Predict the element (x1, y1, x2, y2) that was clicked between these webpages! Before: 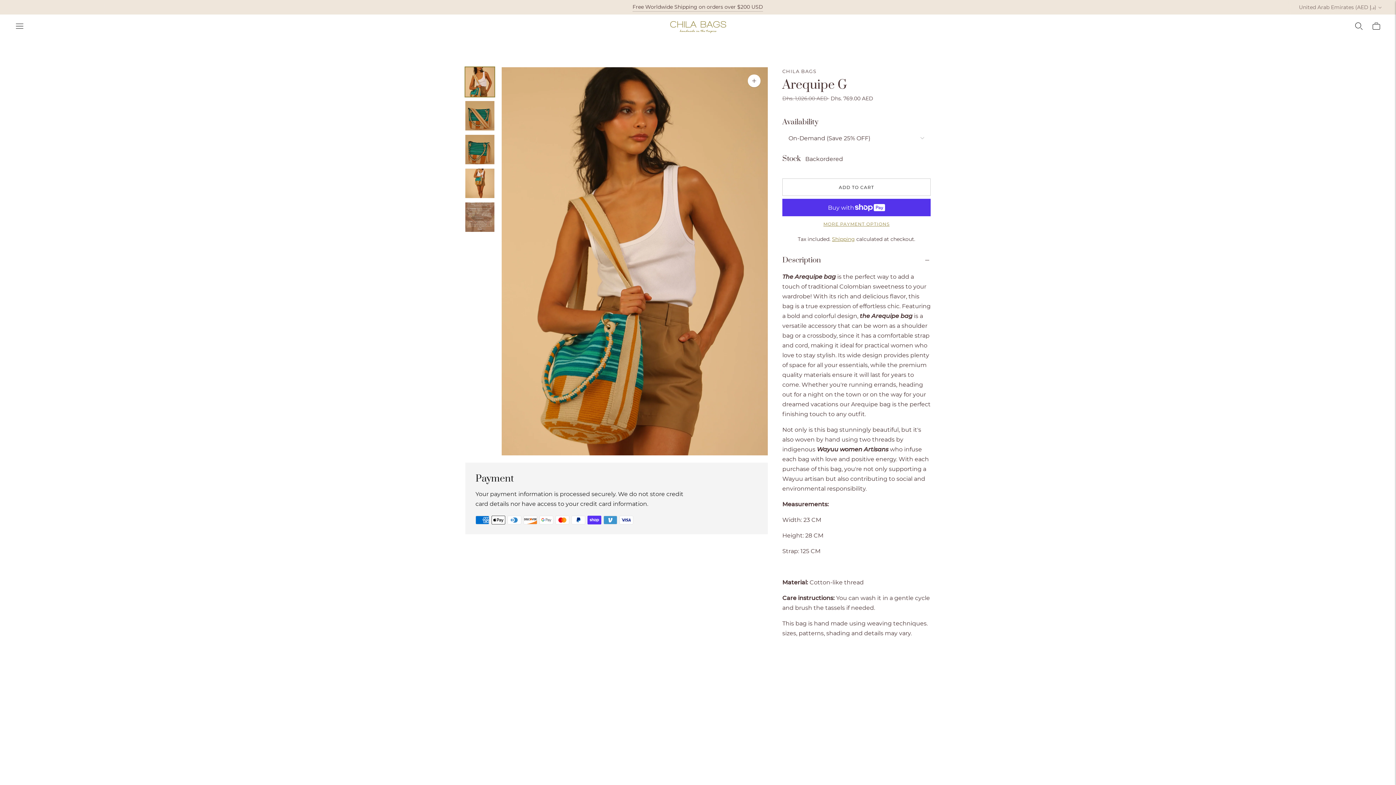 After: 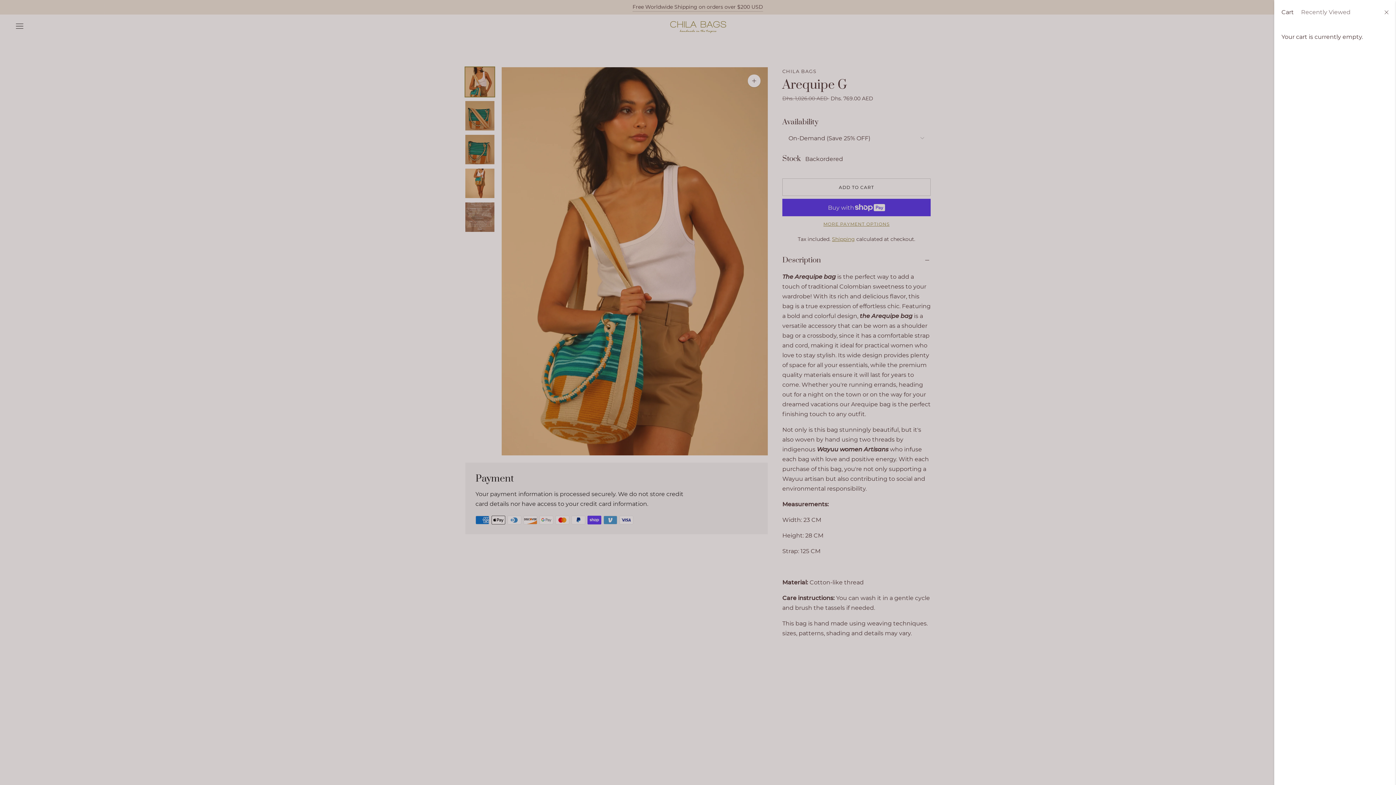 Action: bbox: (1371, 18, 1381, 34)